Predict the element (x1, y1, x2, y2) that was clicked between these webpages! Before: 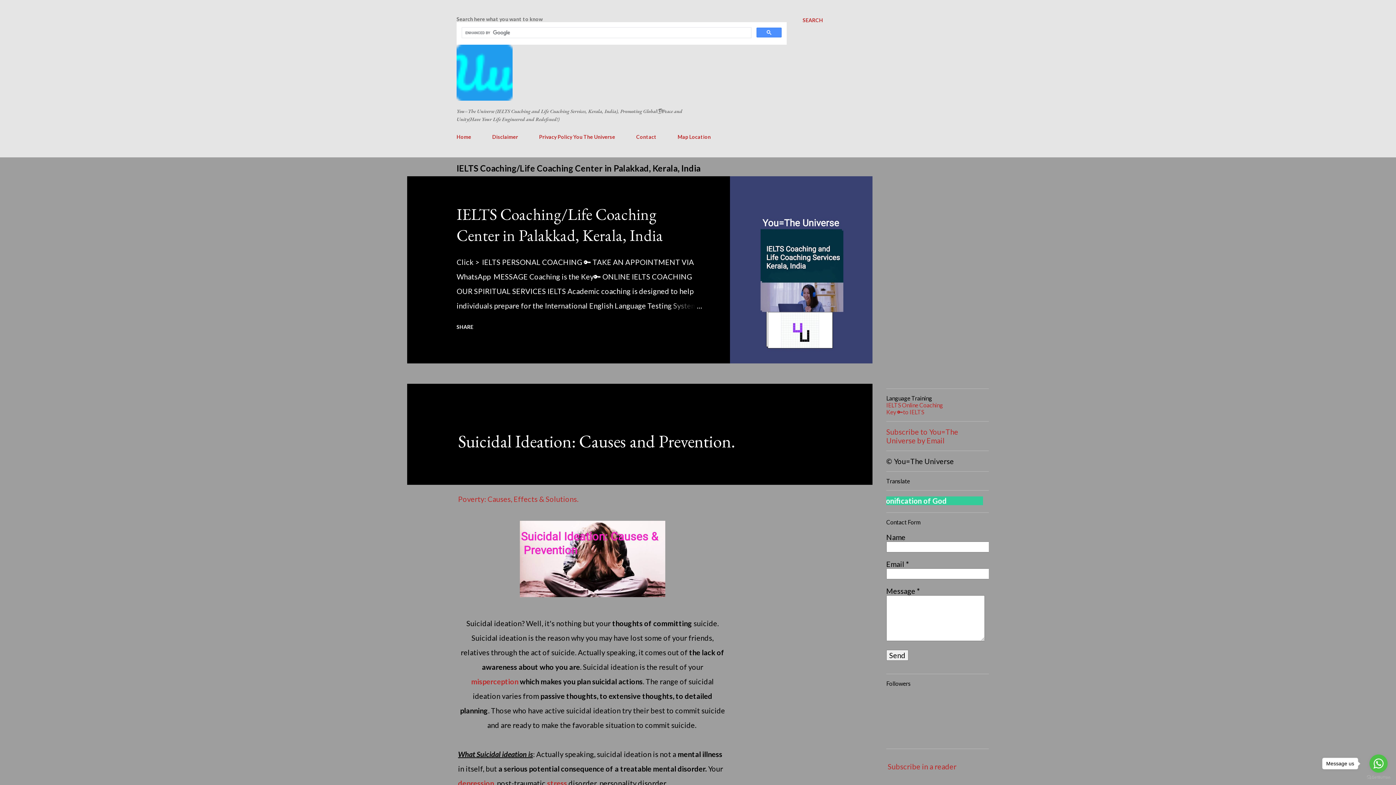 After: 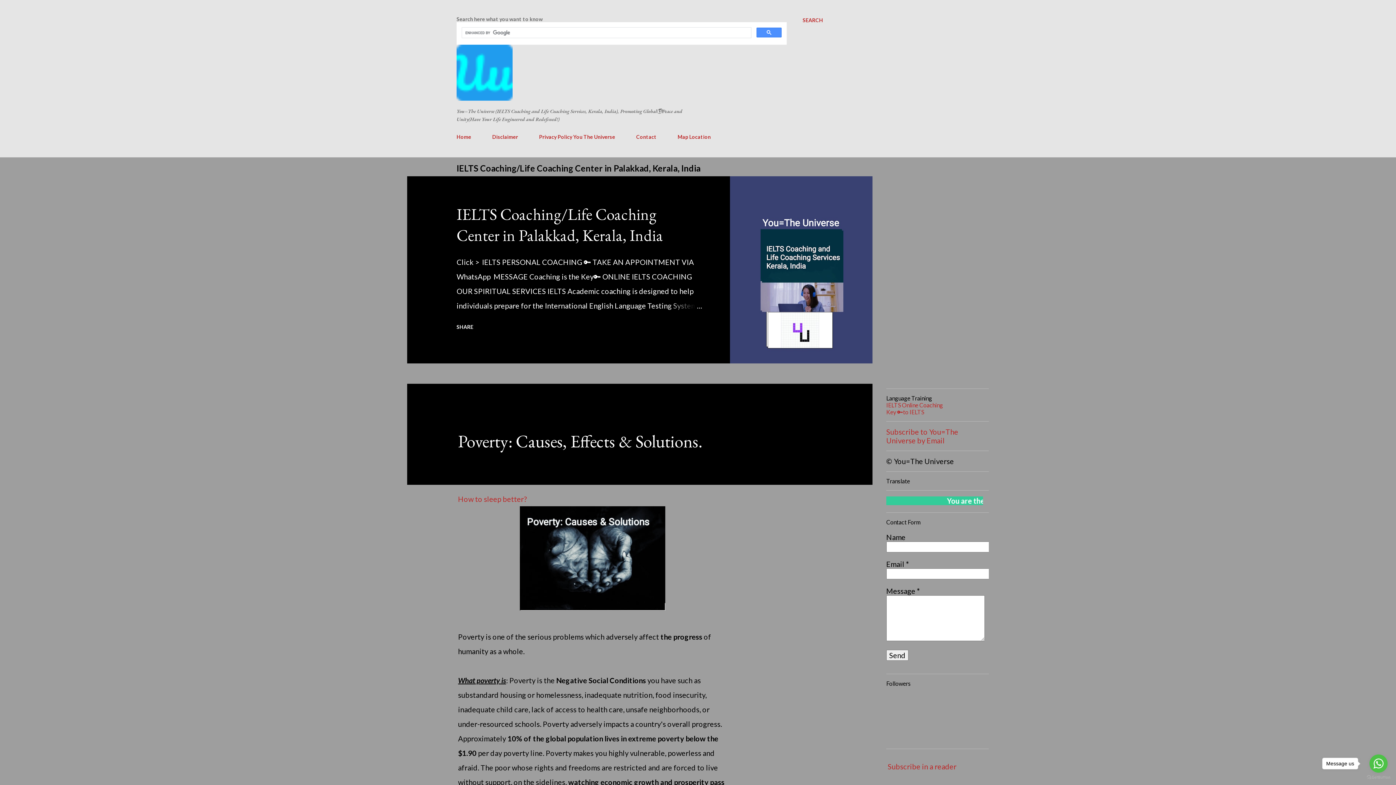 Action: bbox: (458, 494, 578, 503) label: Poverty: Causes, Effects & Solutions.